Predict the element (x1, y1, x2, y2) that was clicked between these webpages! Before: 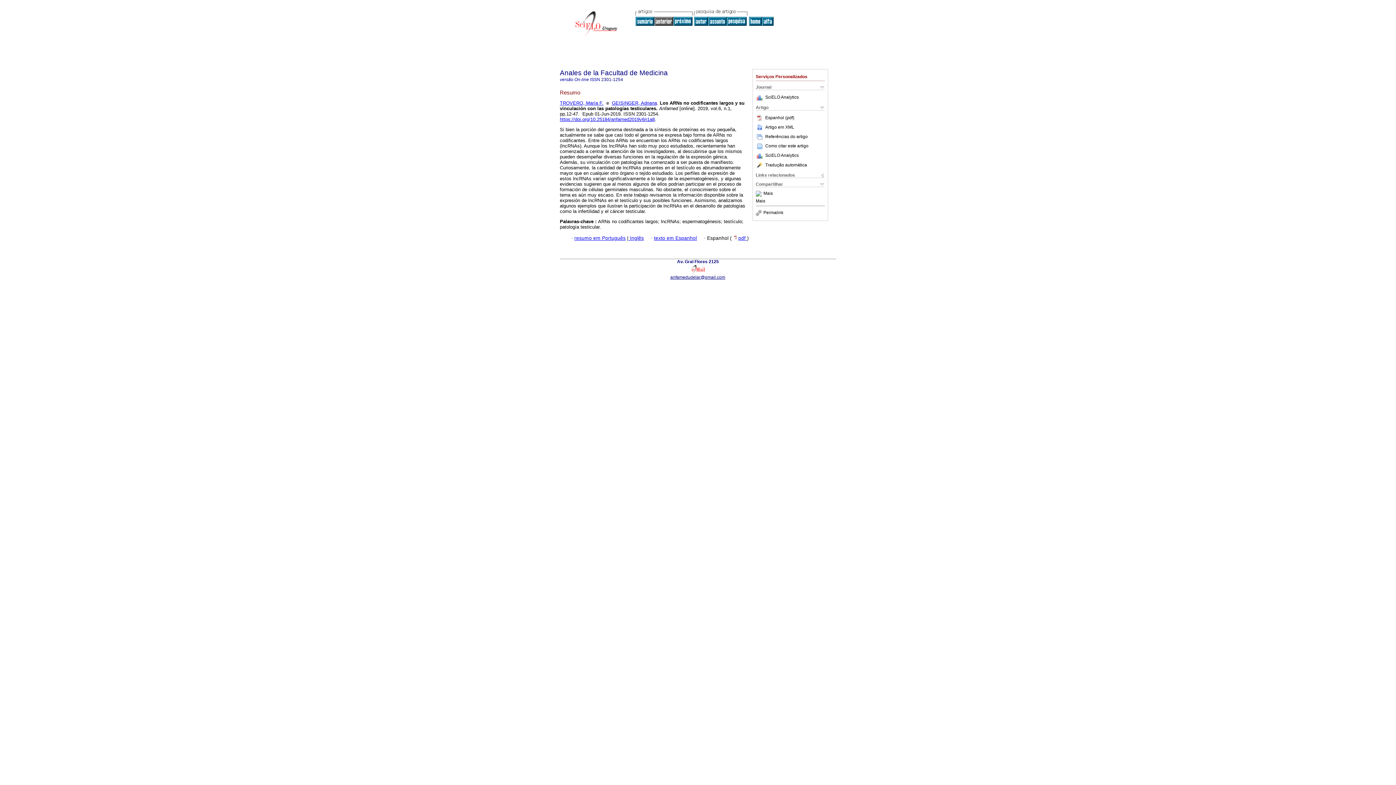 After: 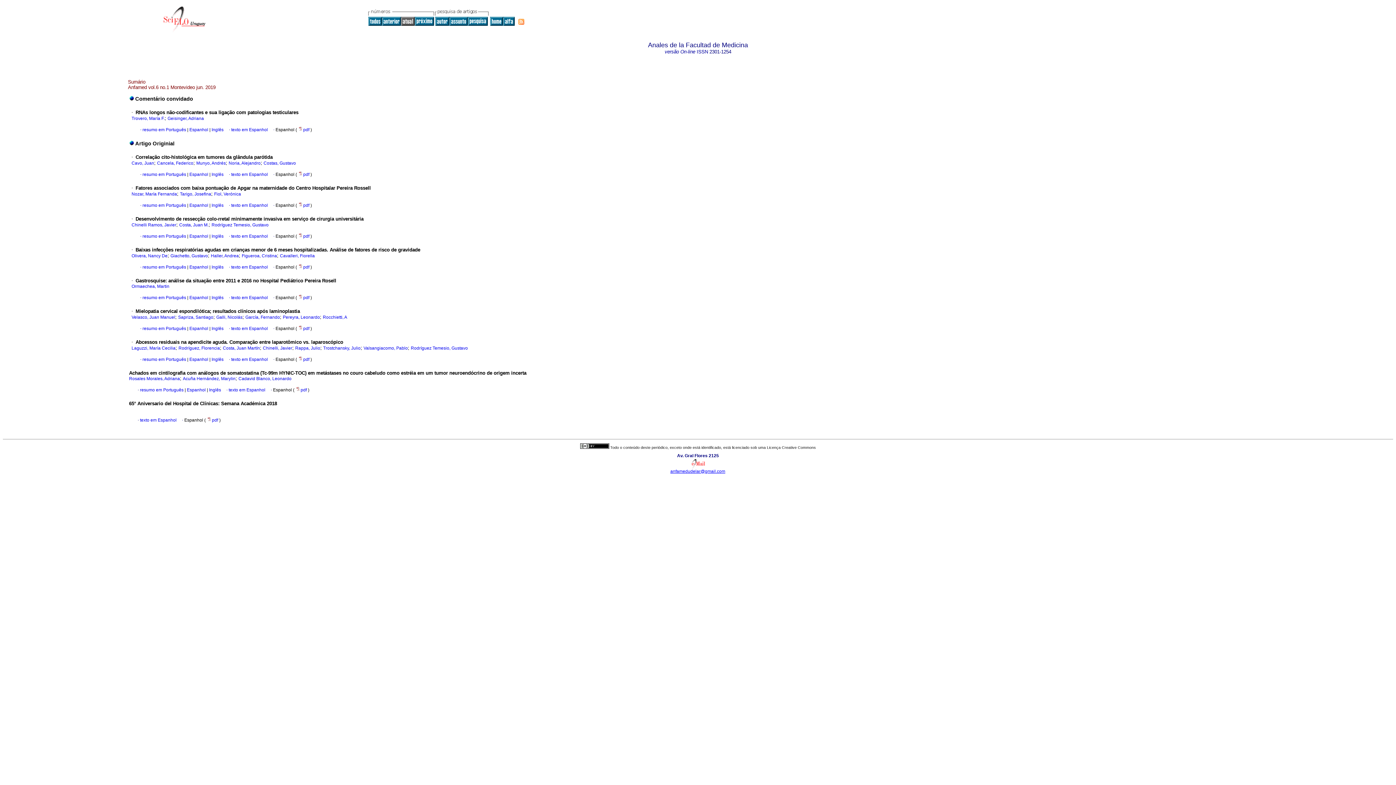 Action: bbox: (635, 21, 654, 26)